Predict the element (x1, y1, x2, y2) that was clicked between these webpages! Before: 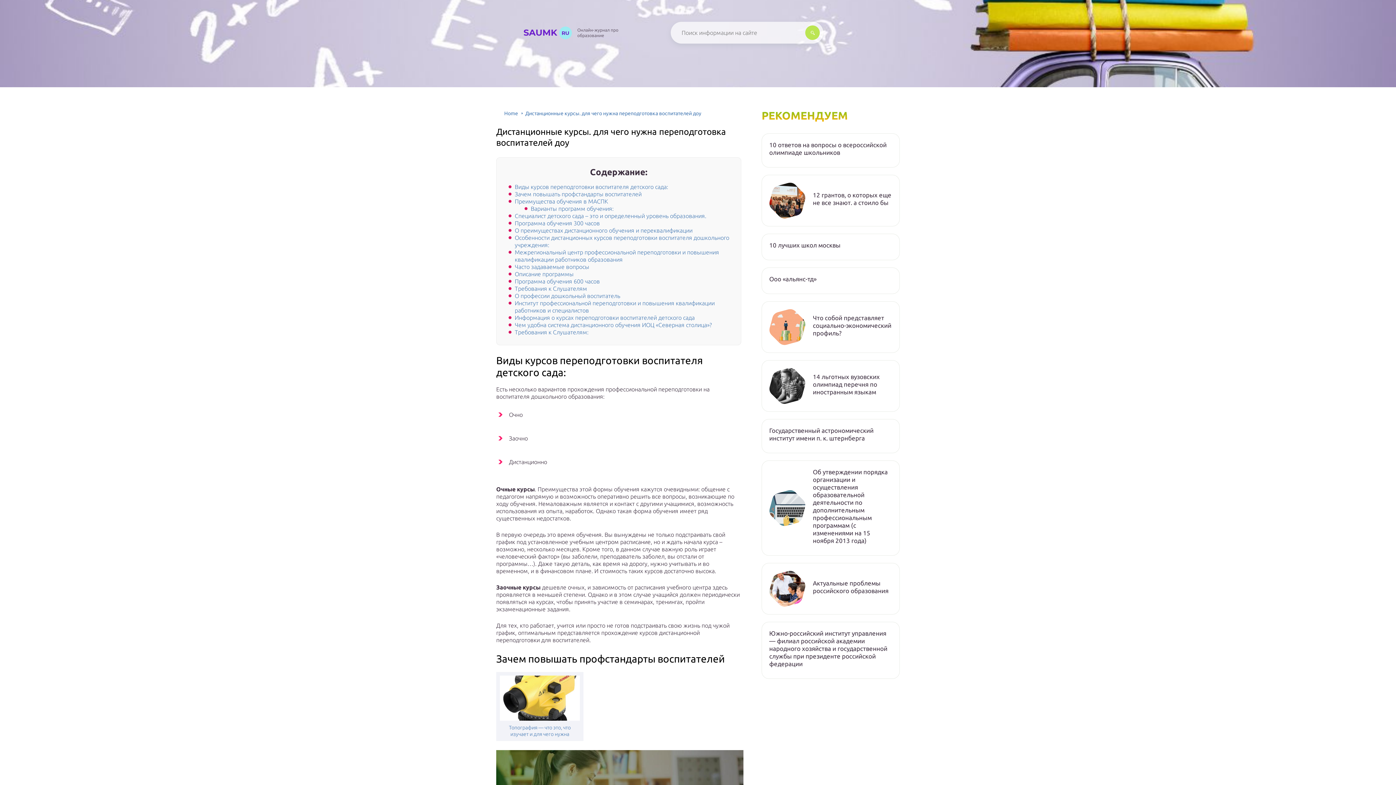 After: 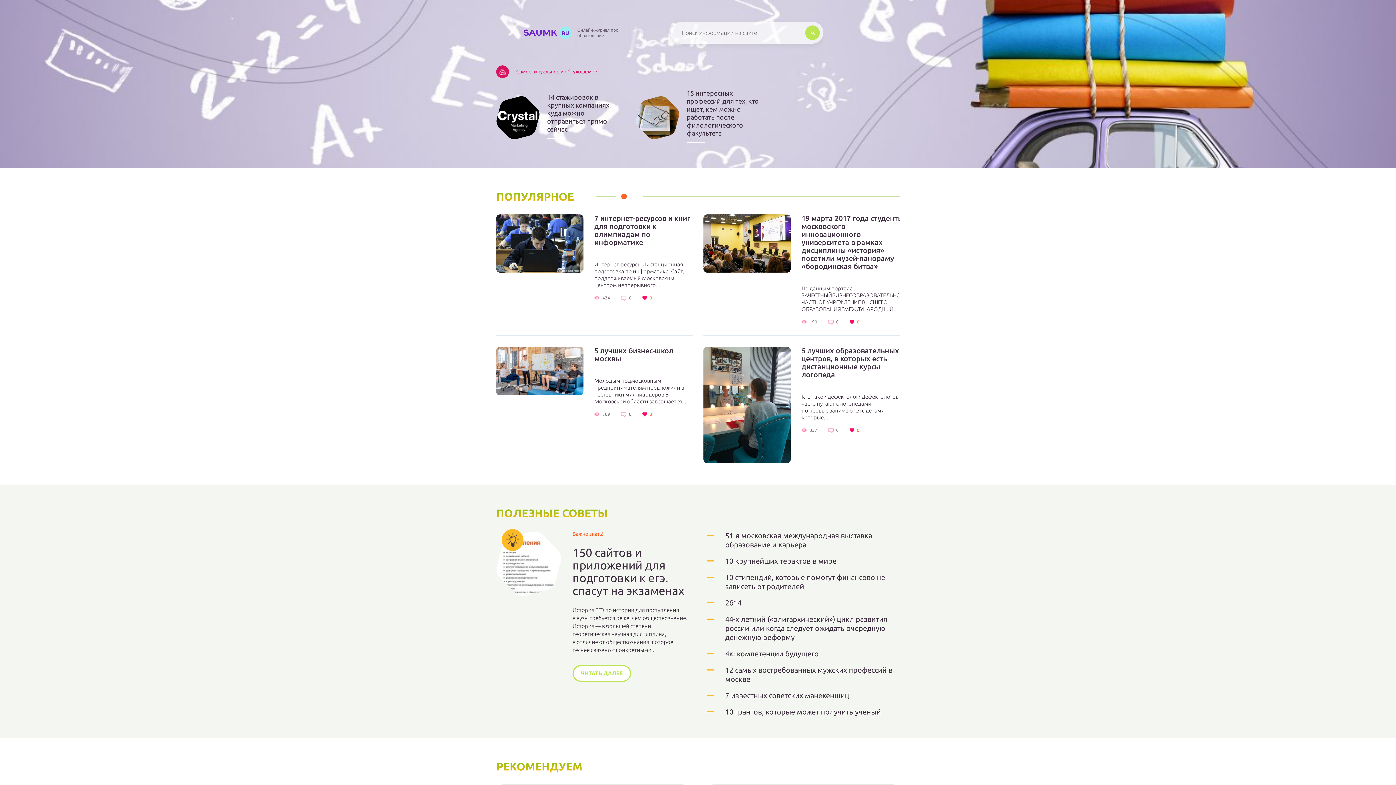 Action: bbox: (496, 110, 518, 116) label: Home